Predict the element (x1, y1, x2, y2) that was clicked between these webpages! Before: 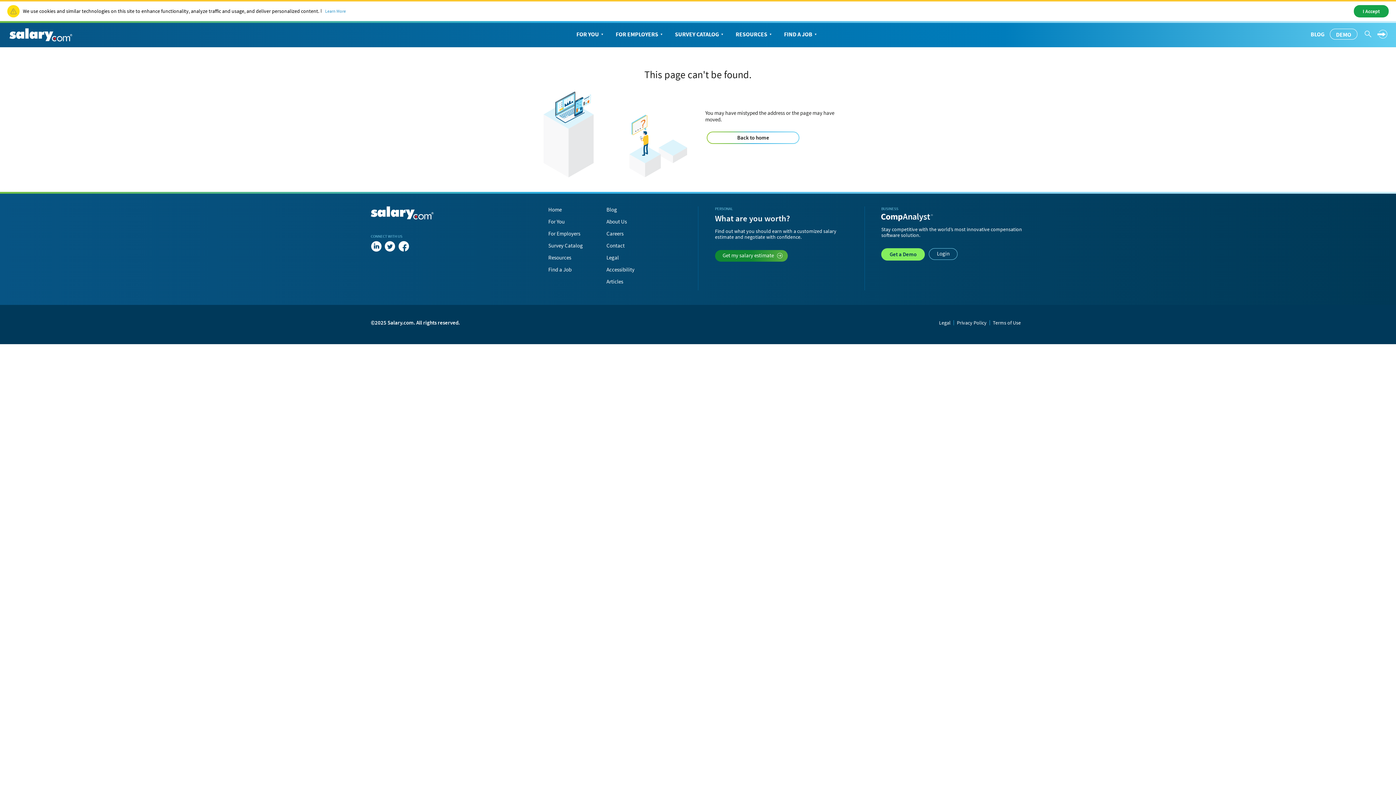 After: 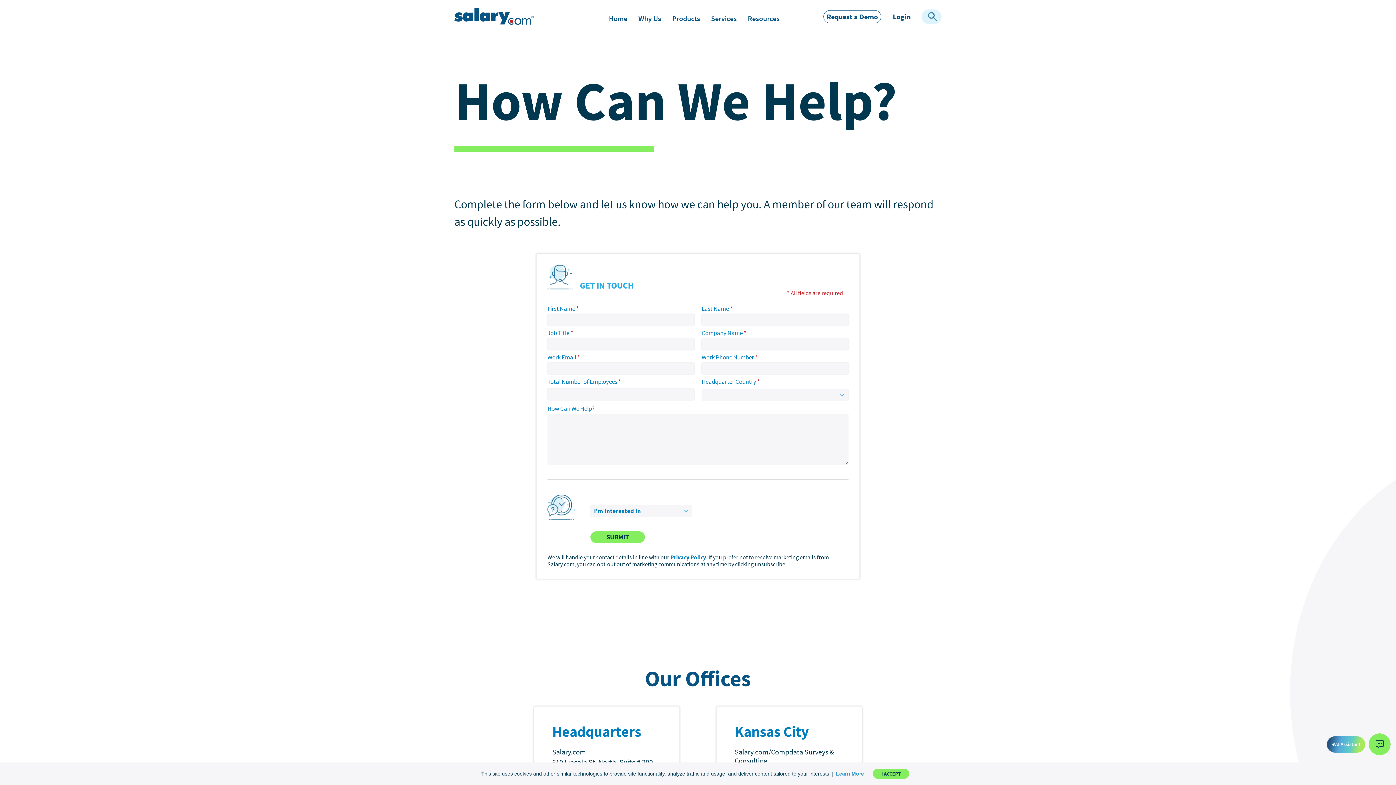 Action: bbox: (606, 242, 624, 249) label: Contact